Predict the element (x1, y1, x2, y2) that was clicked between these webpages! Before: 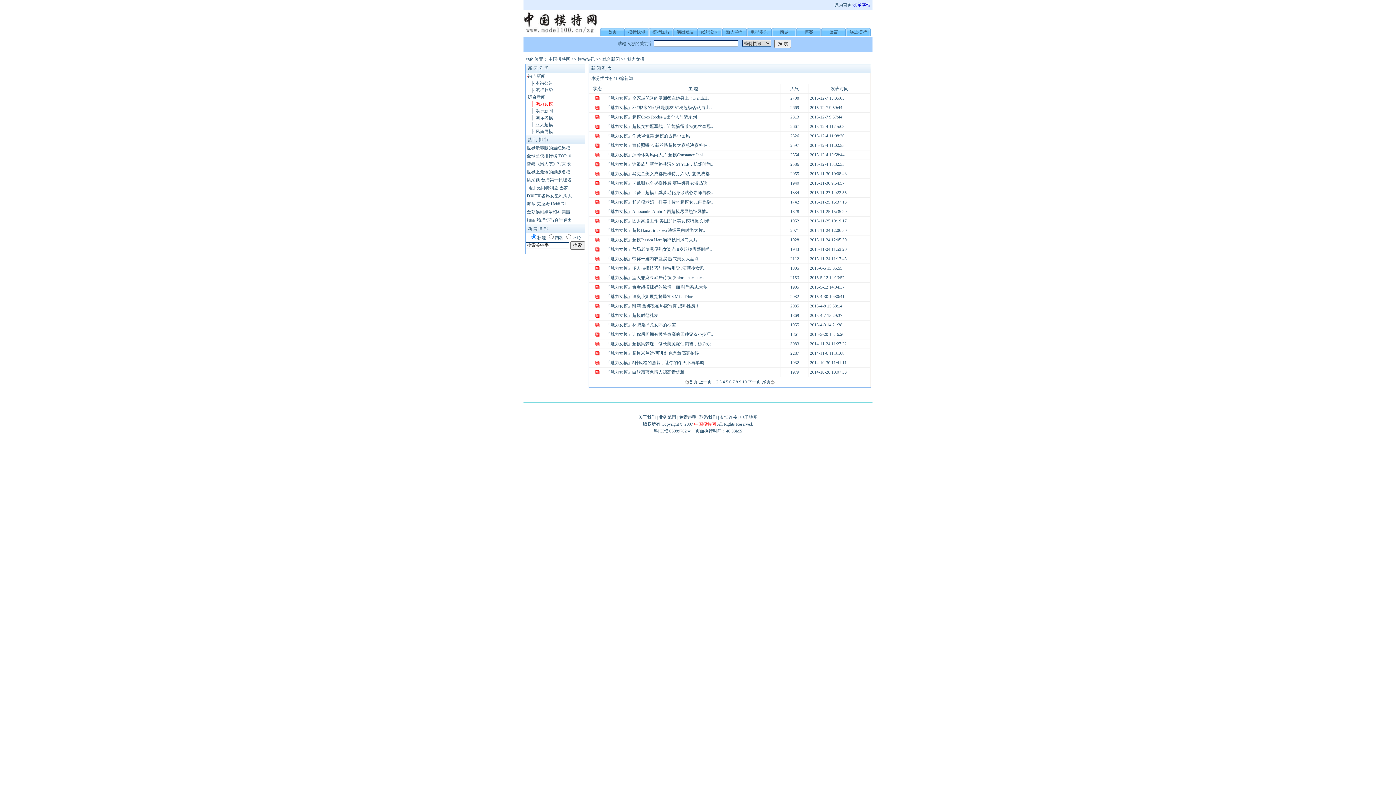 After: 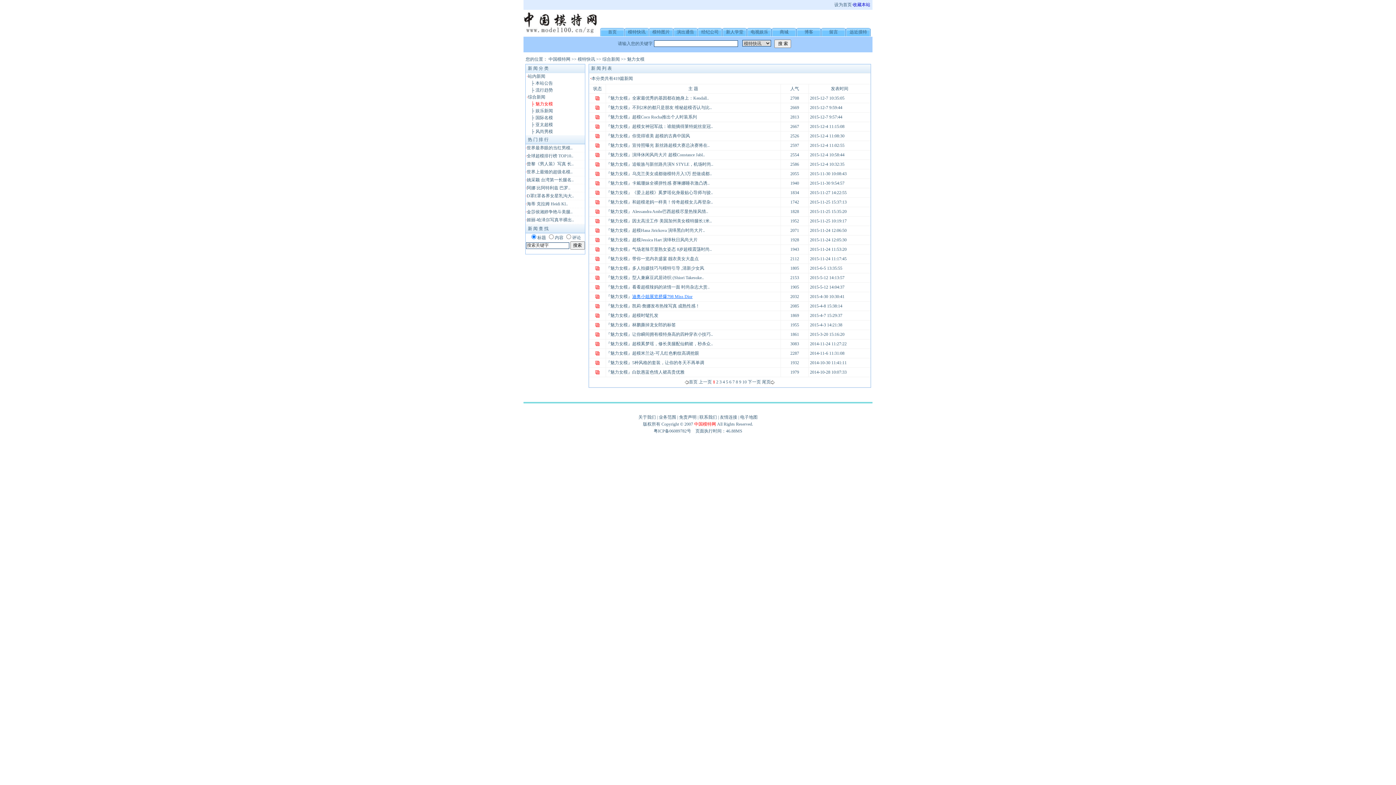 Action: label: 迪奥小姐展览挤爆798 Miss Dior bbox: (632, 294, 692, 299)